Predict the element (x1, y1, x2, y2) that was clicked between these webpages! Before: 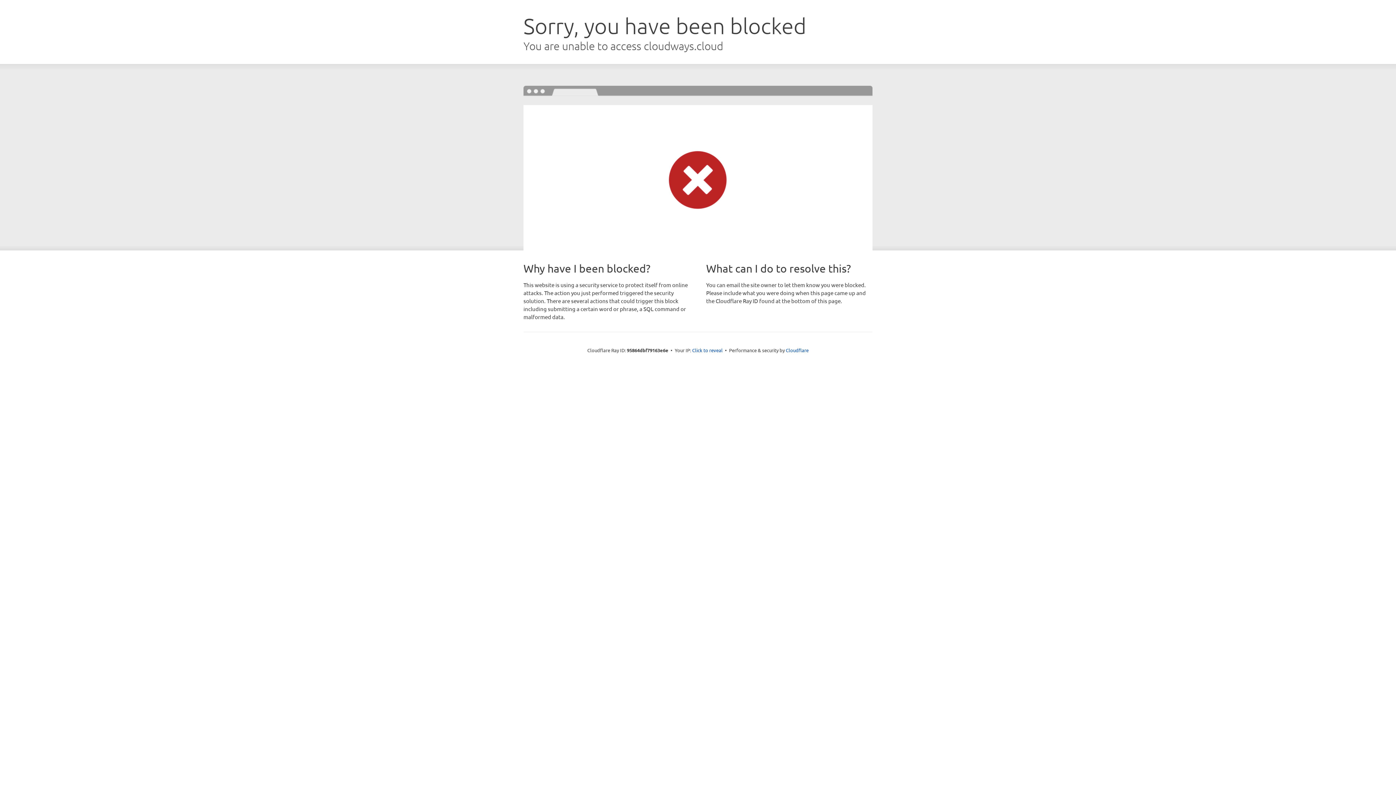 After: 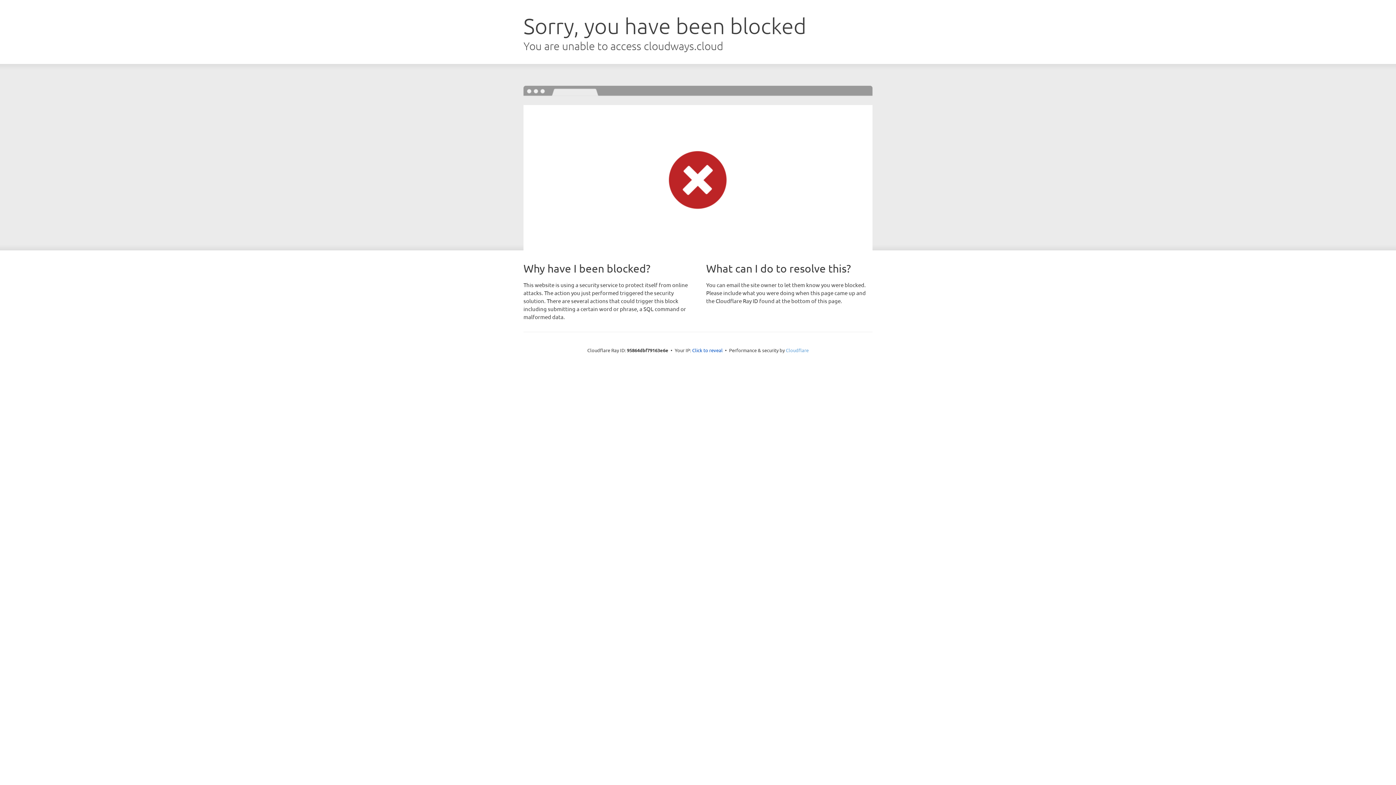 Action: bbox: (786, 347, 808, 353) label: Cloudflare